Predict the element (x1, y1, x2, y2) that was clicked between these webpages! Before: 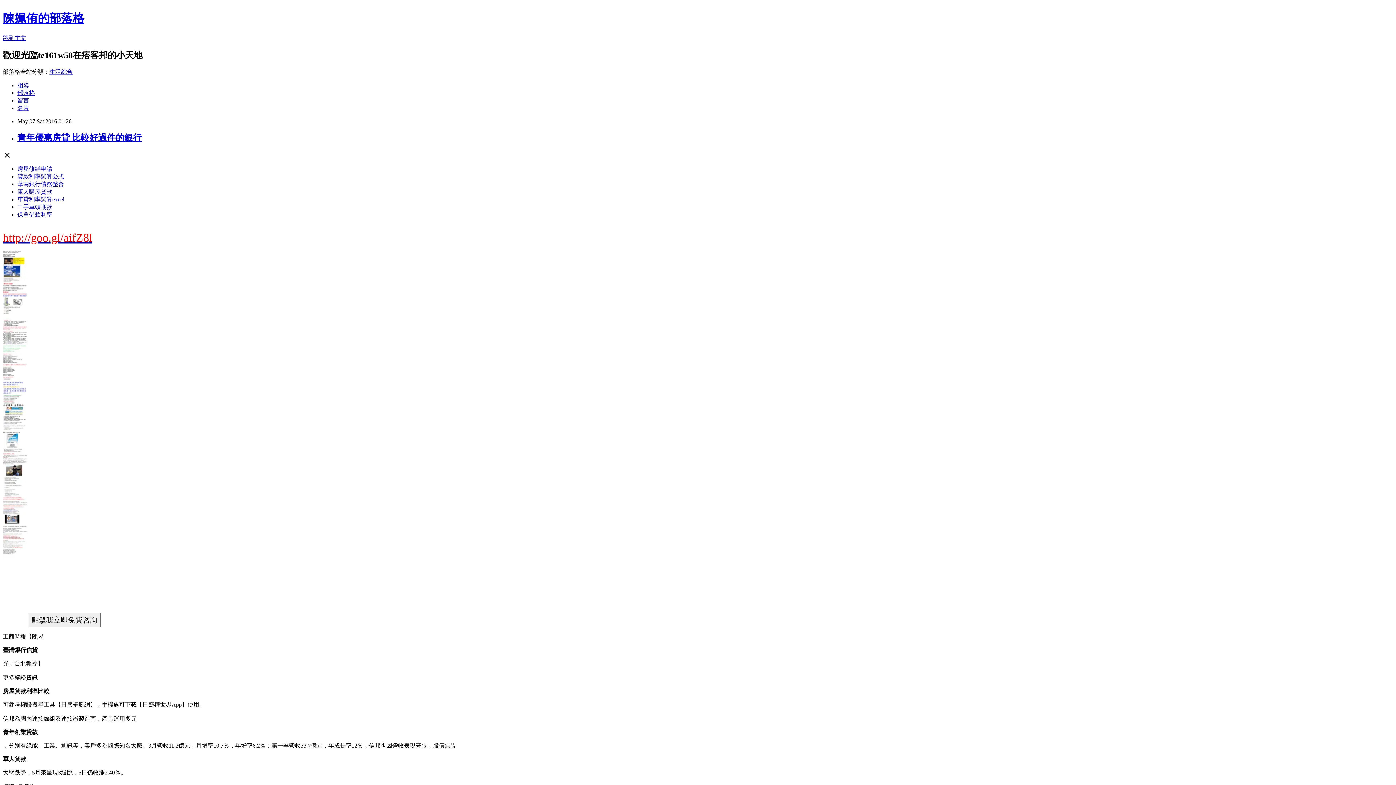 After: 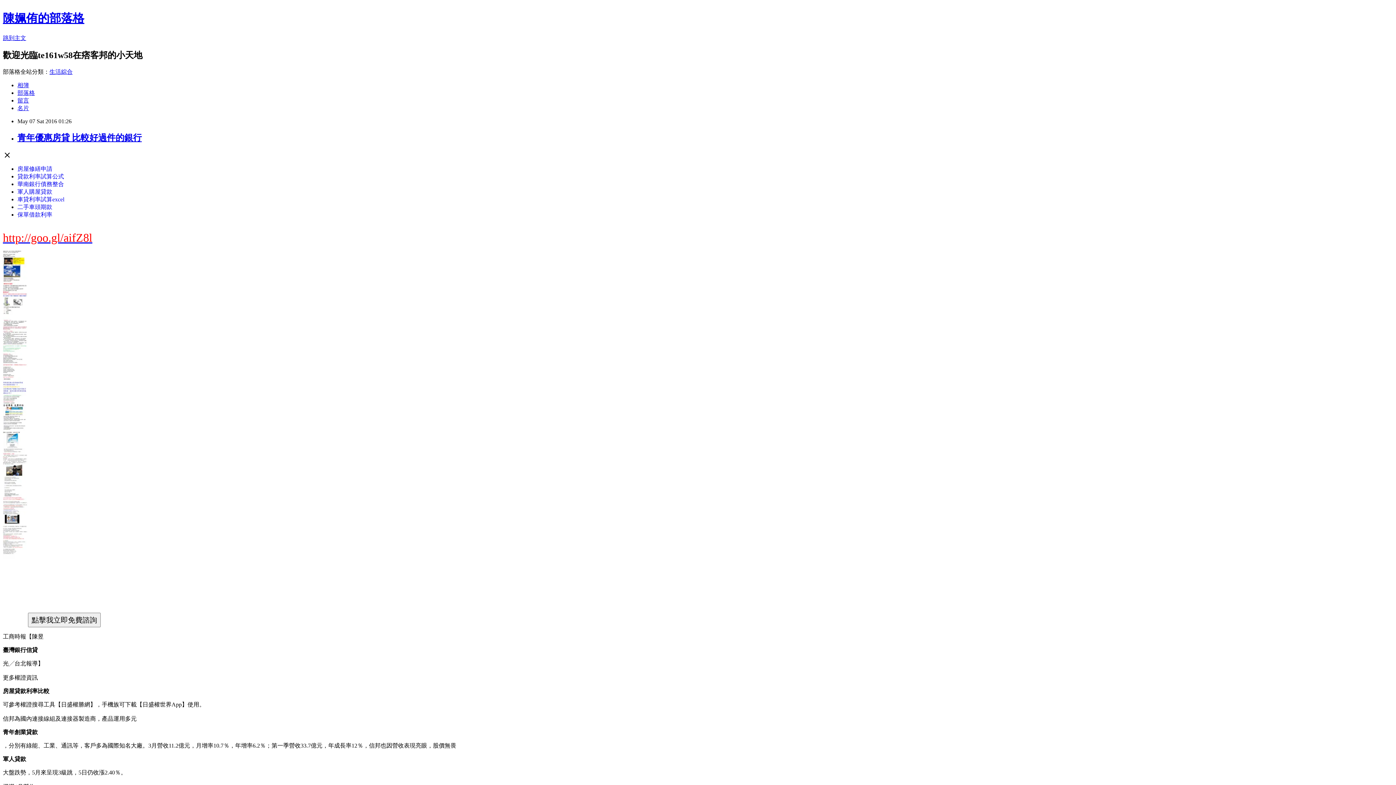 Action: bbox: (2, 729, 37, 735) label: 青年創業貸款